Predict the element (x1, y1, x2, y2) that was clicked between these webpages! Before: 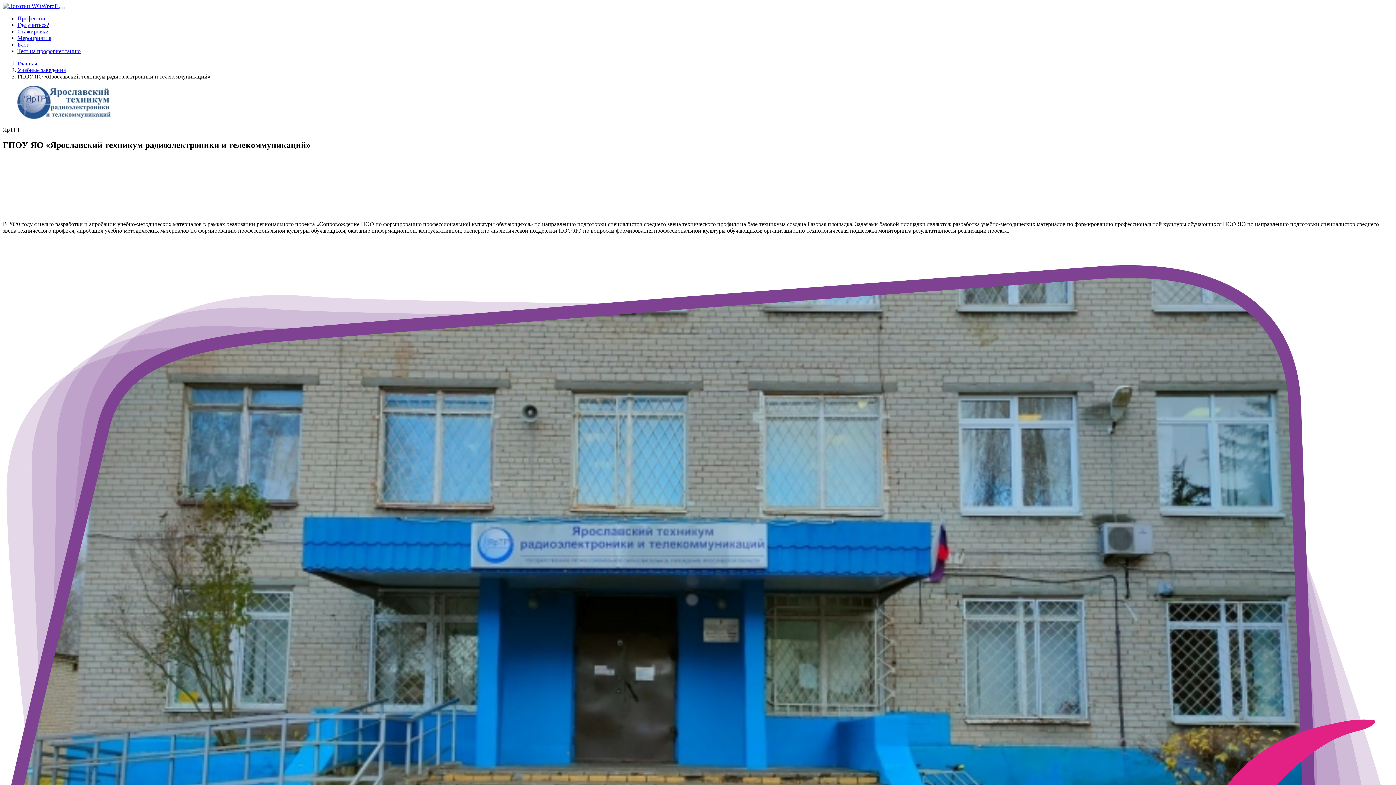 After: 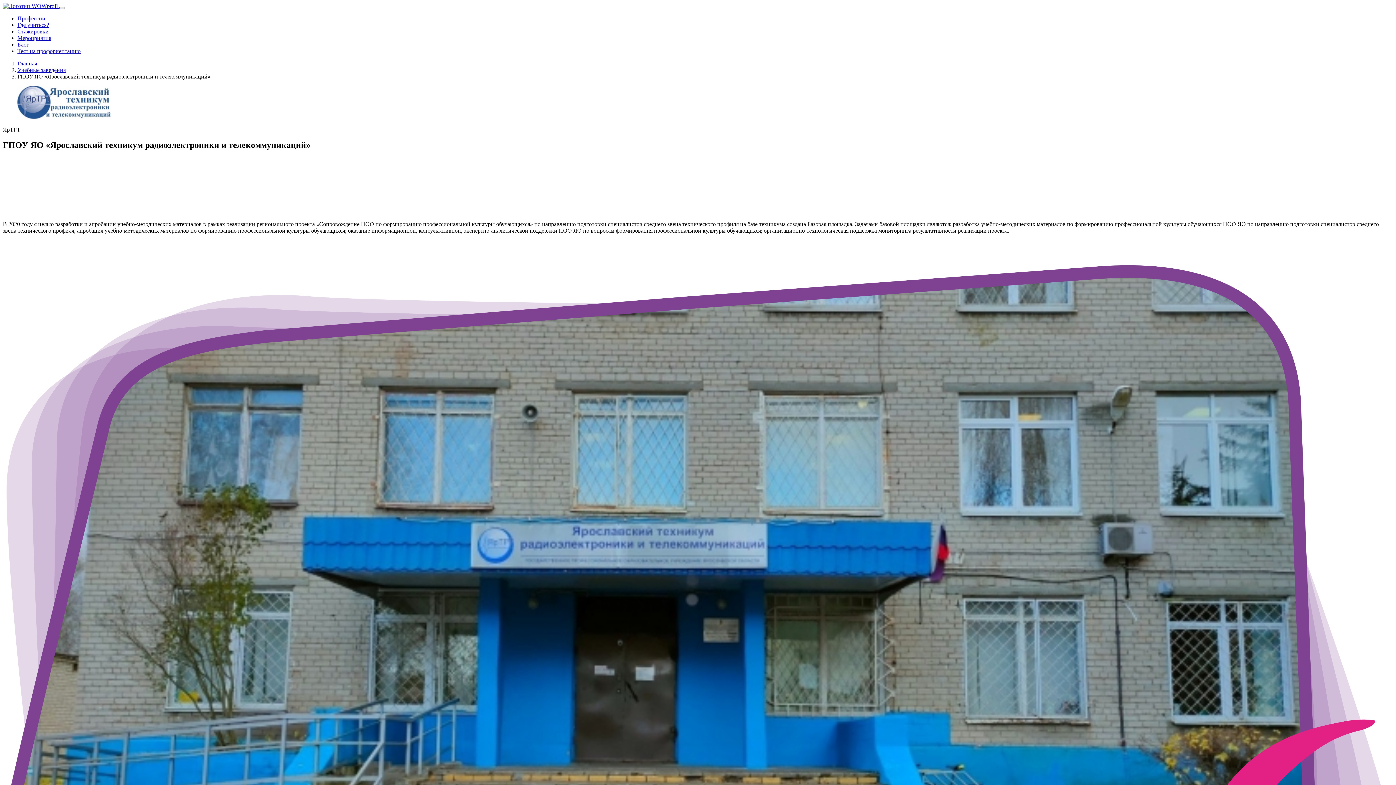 Action: bbox: (59, 6, 65, 9) label: Показать навигацию